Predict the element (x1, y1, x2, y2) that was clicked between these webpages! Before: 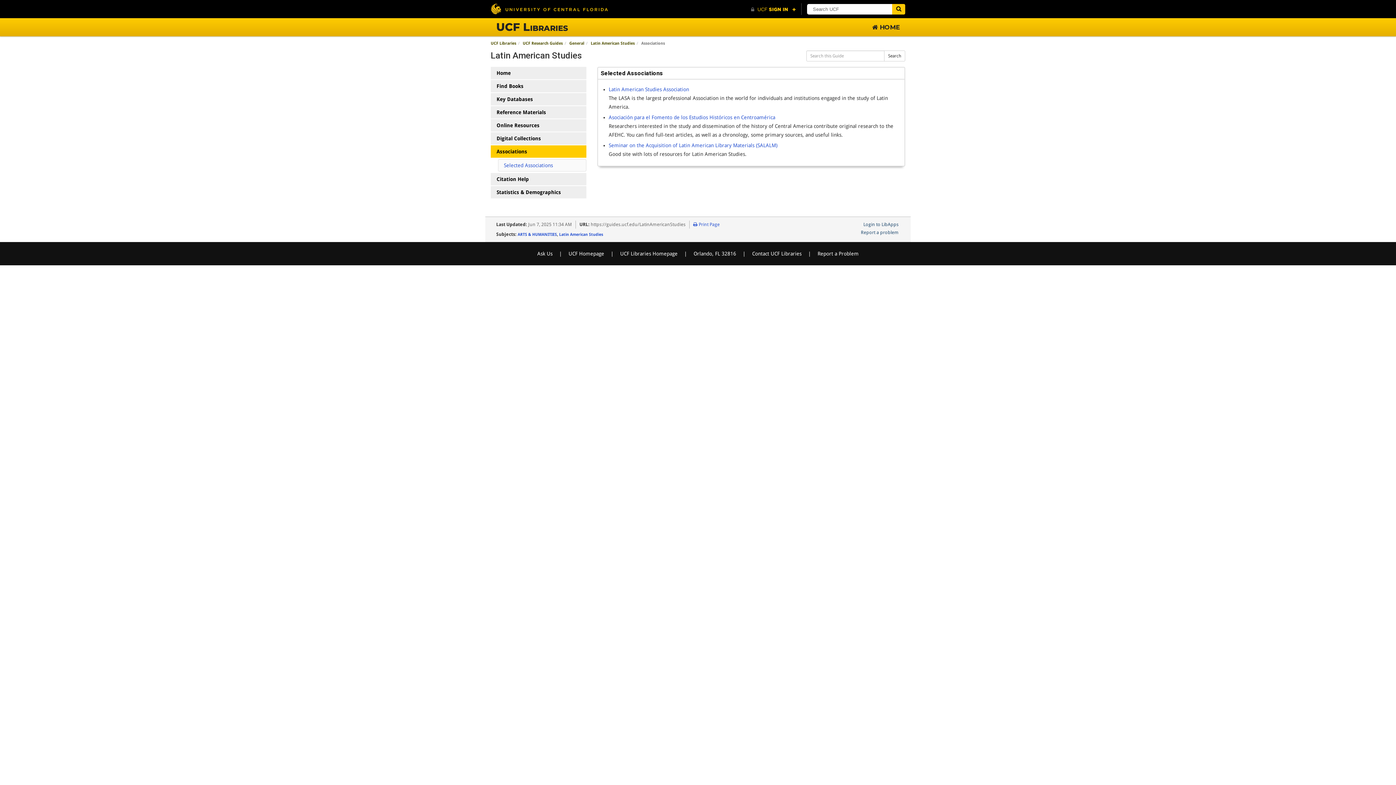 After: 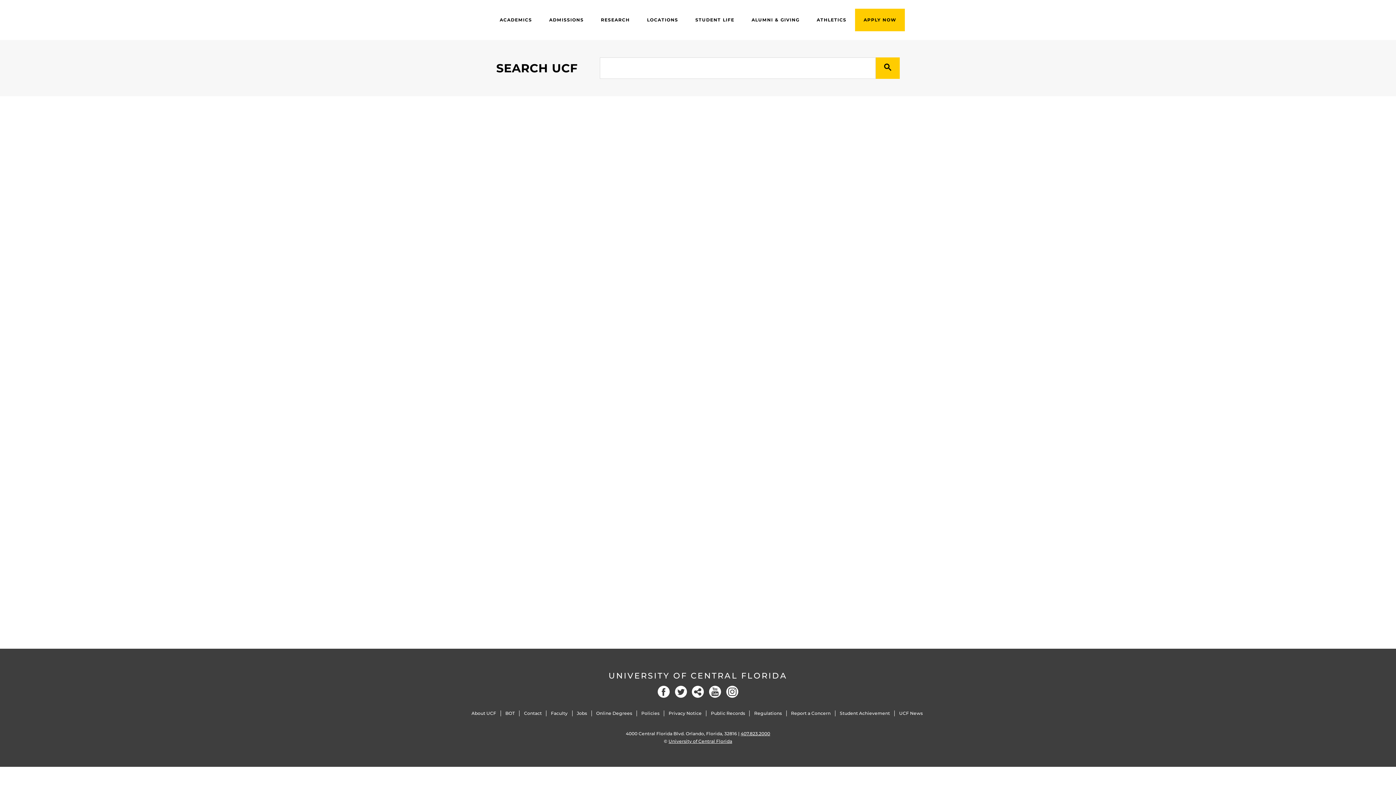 Action: label: Submit bbox: (892, 4, 905, 14)